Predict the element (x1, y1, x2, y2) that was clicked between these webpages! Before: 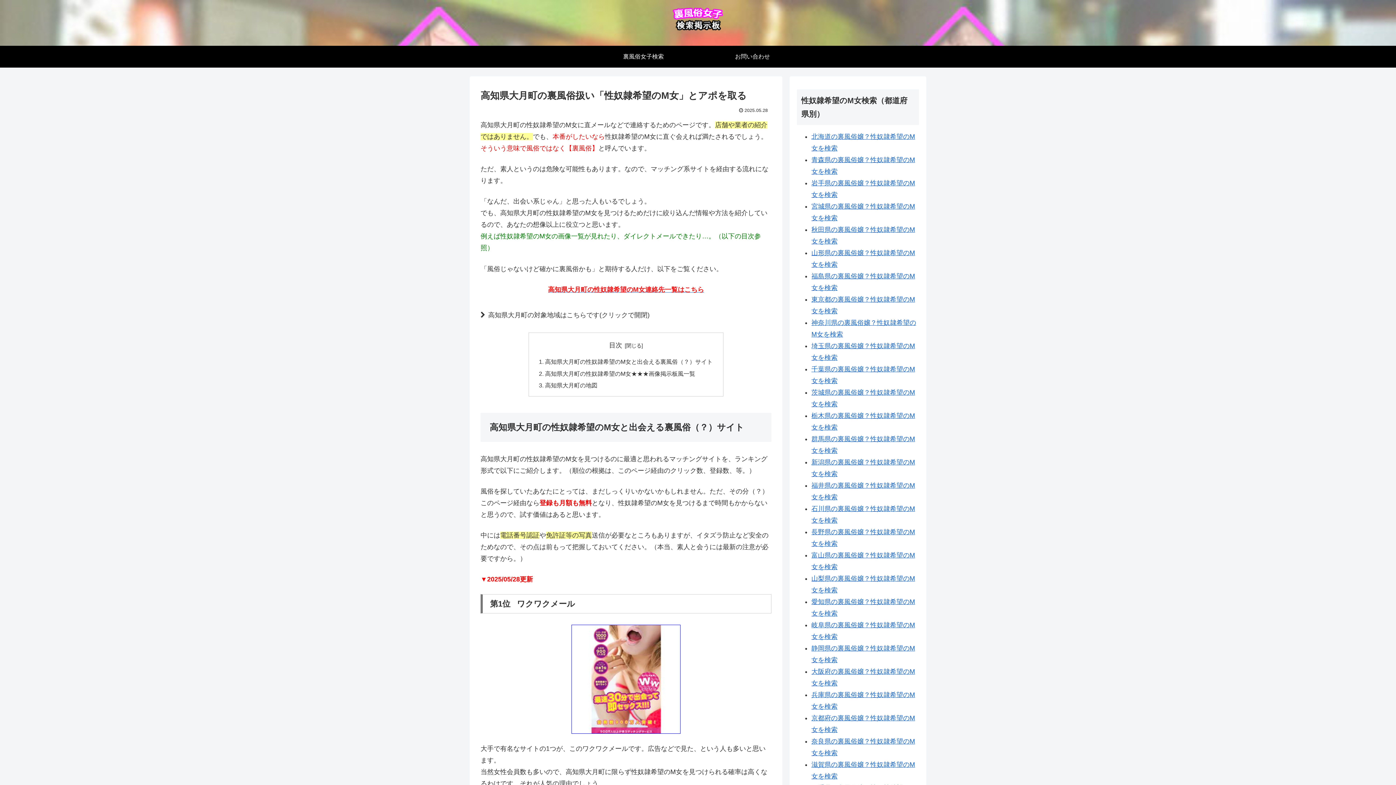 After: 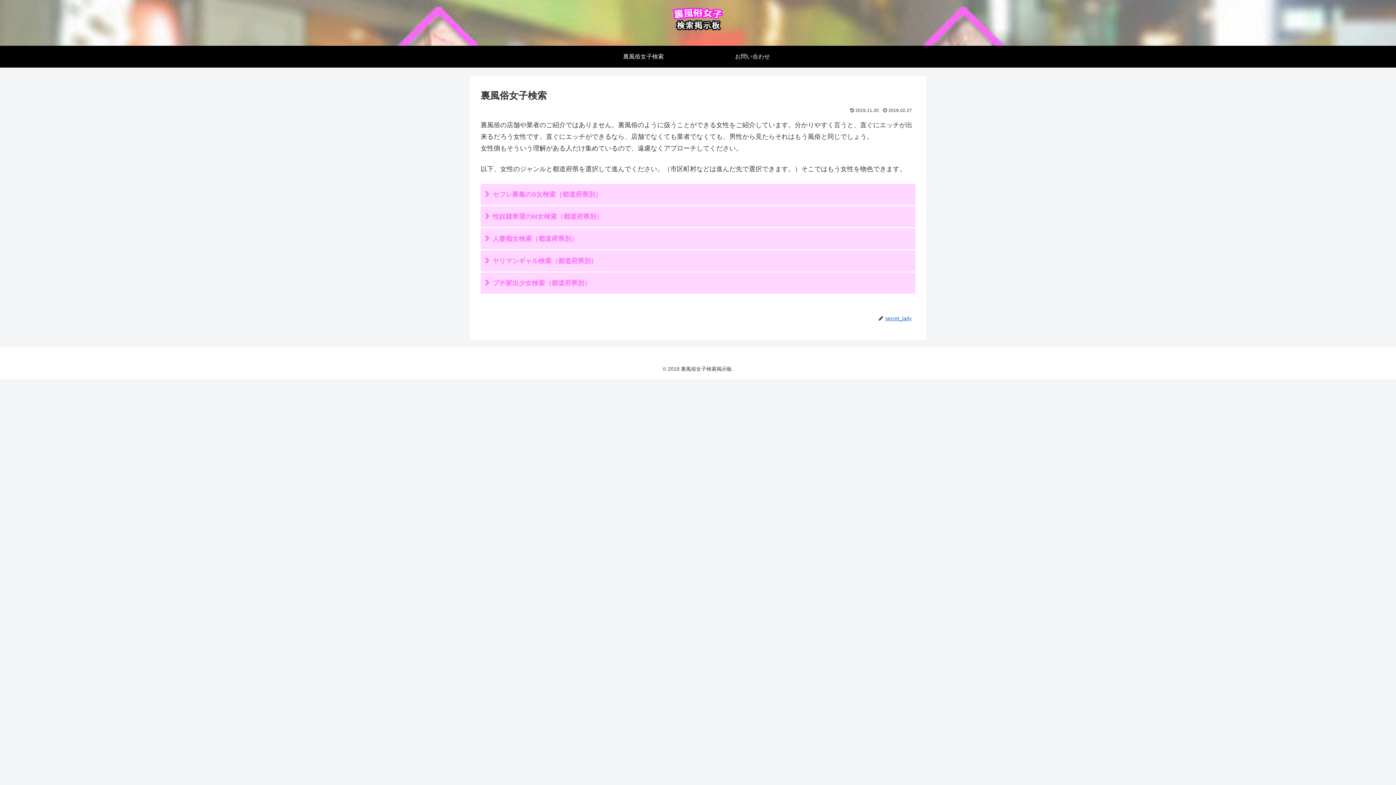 Action: label: 裏風俗女子検索 bbox: (589, 45, 698, 67)